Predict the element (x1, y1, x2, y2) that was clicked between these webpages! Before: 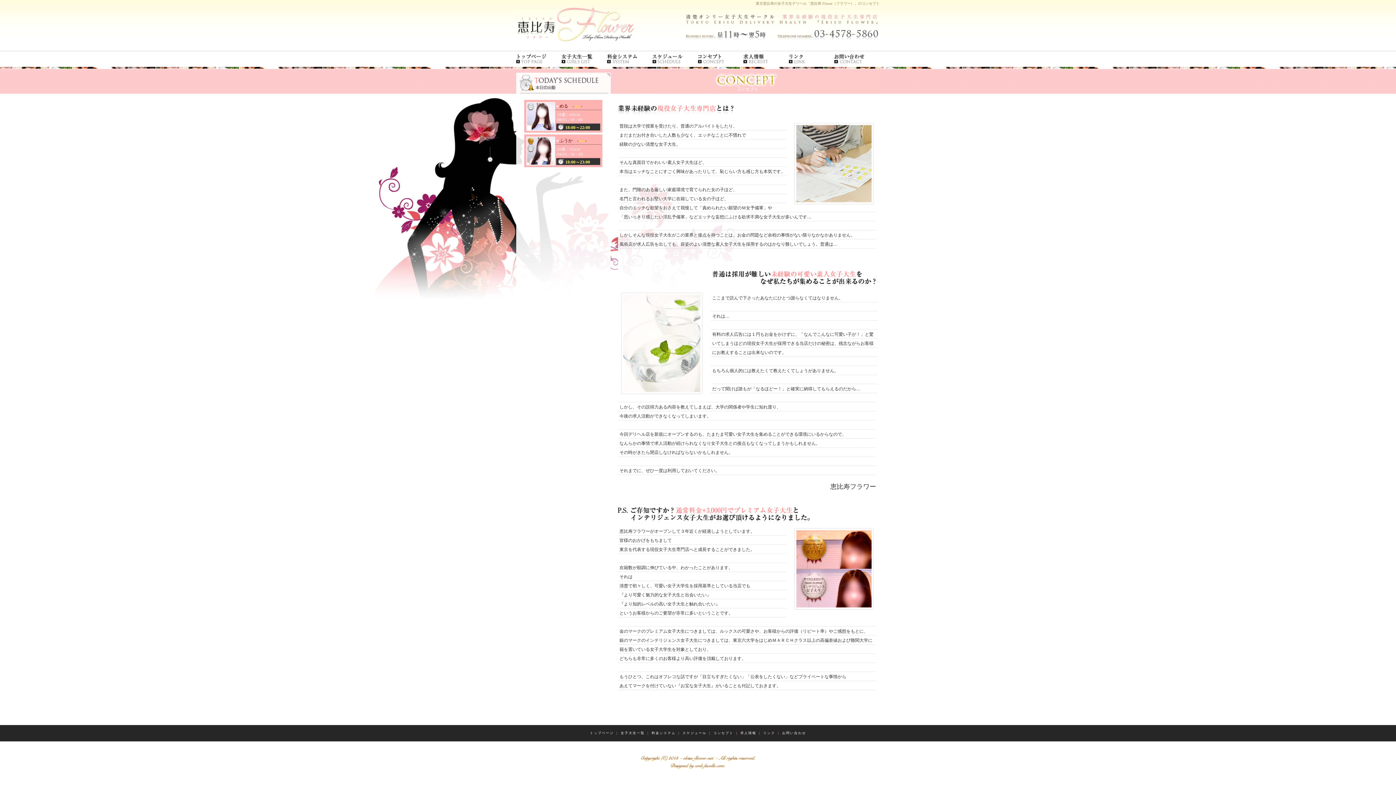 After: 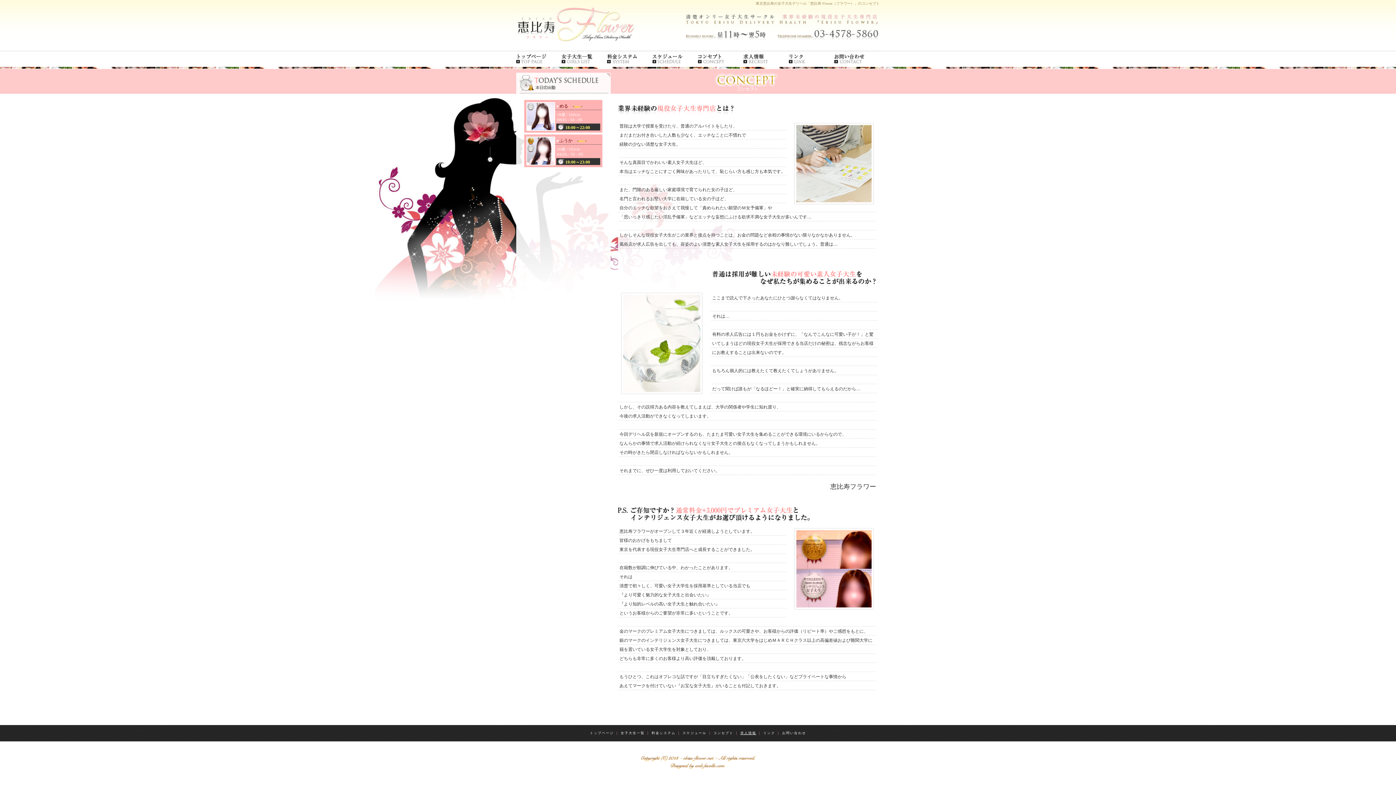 Action: label: 求人情報 bbox: (740, 731, 756, 735)